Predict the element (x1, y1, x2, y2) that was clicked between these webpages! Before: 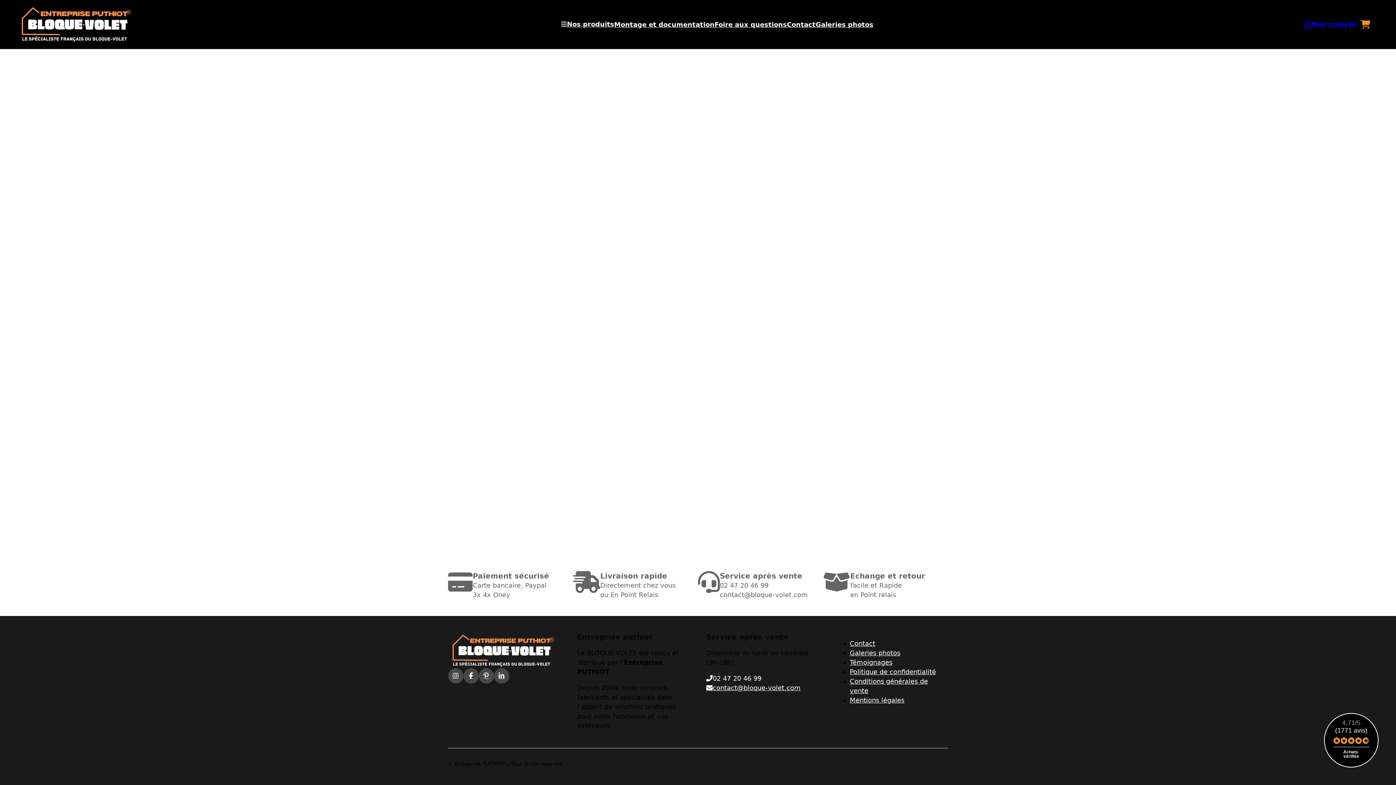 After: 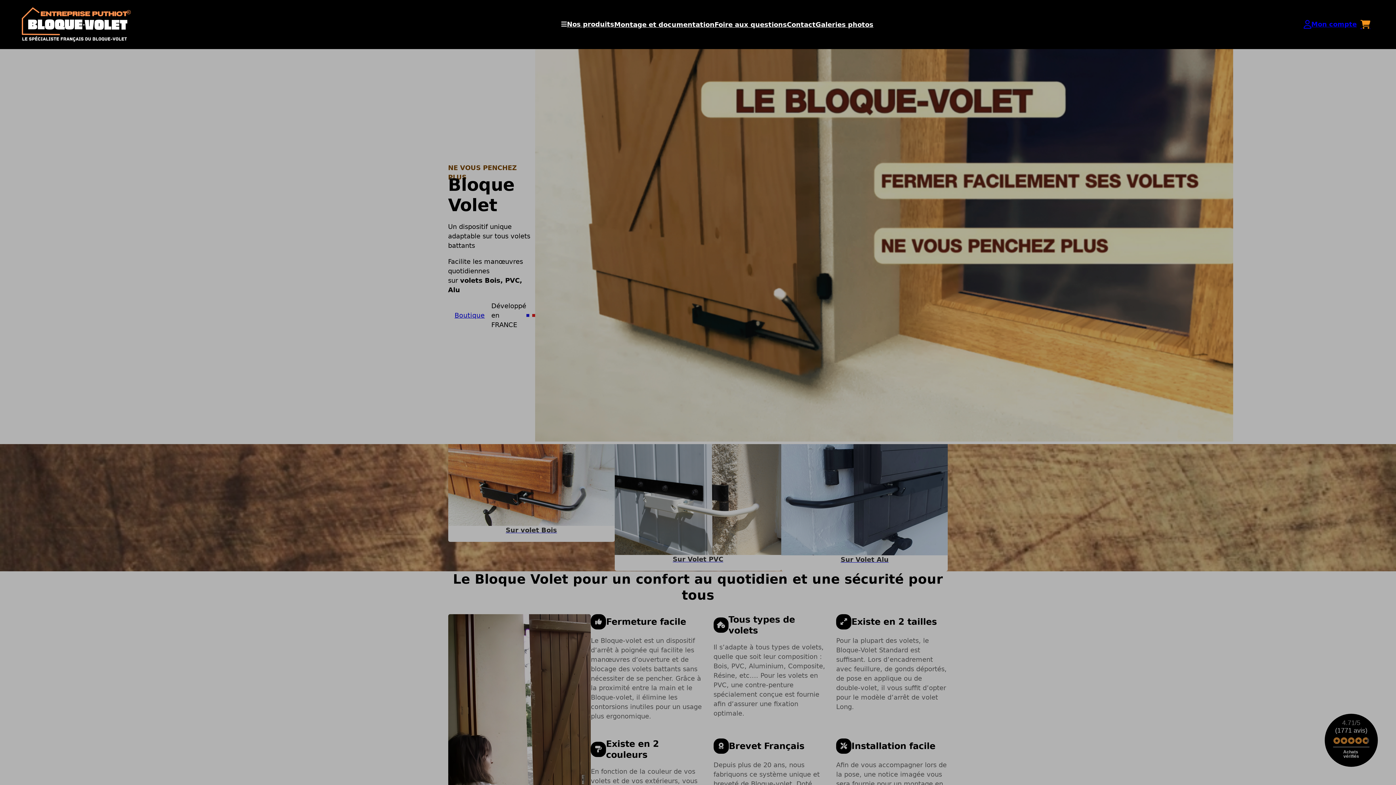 Action: bbox: (21, 7, 130, 41)